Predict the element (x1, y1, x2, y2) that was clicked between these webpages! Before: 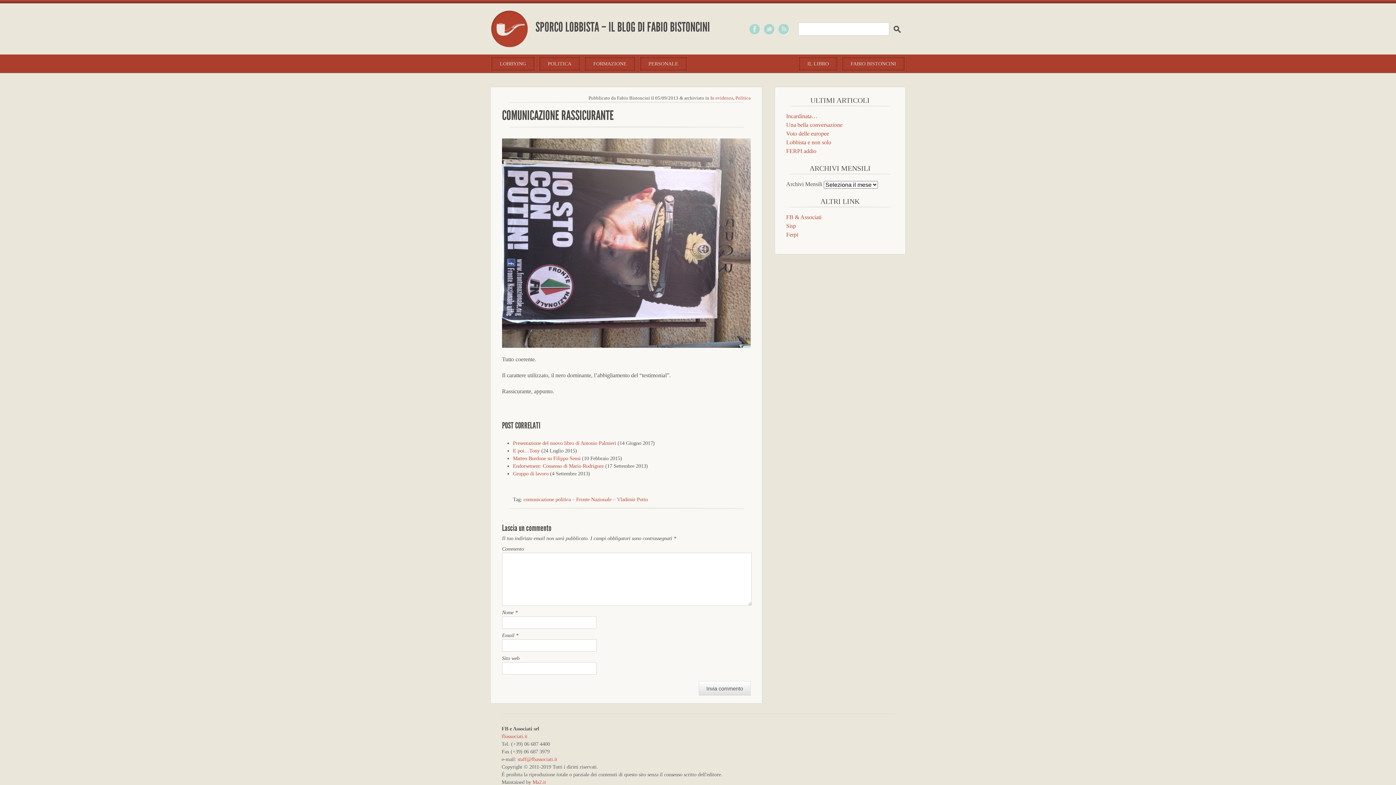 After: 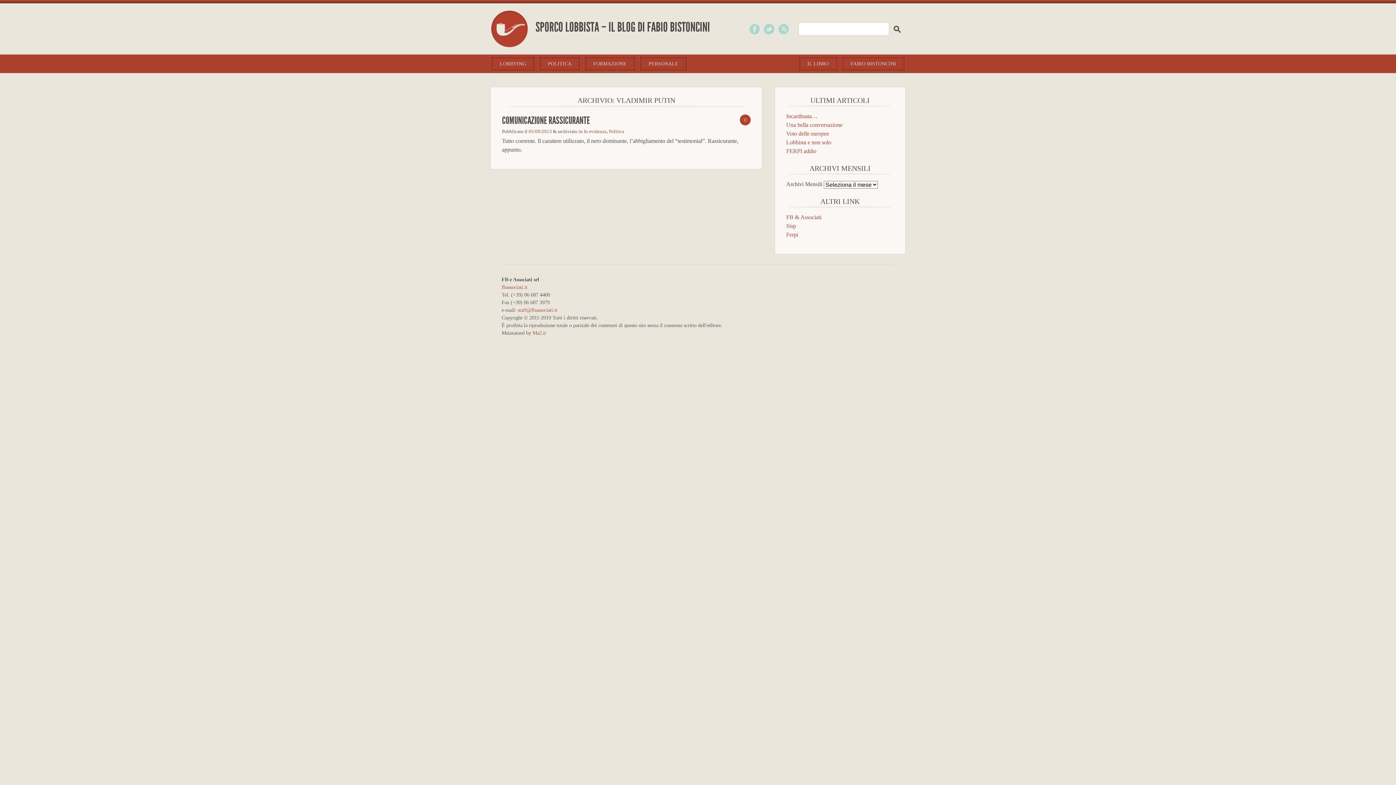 Action: bbox: (617, 496, 648, 502) label: Vladimir Putin